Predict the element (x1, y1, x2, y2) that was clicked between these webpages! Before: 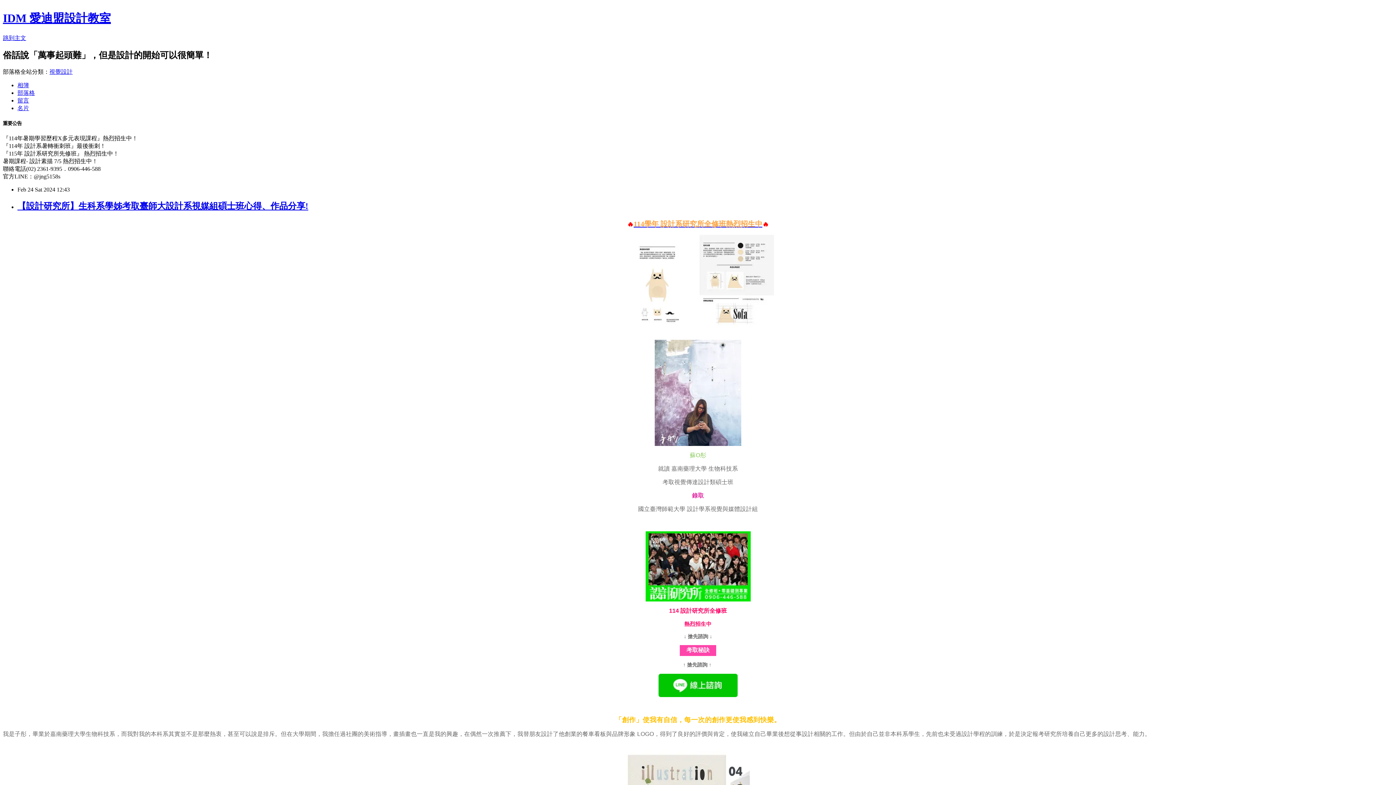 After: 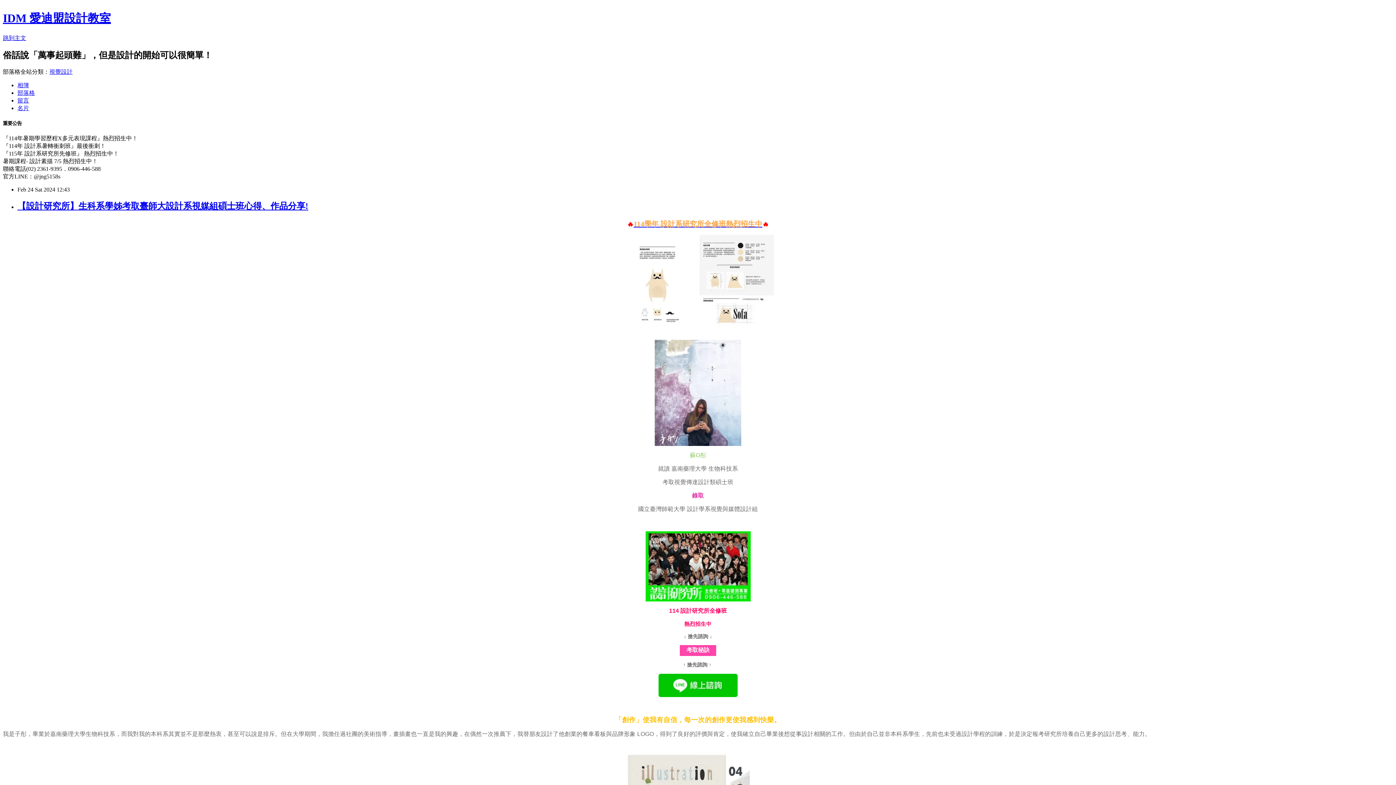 Action: label: 留言 bbox: (17, 97, 29, 103)